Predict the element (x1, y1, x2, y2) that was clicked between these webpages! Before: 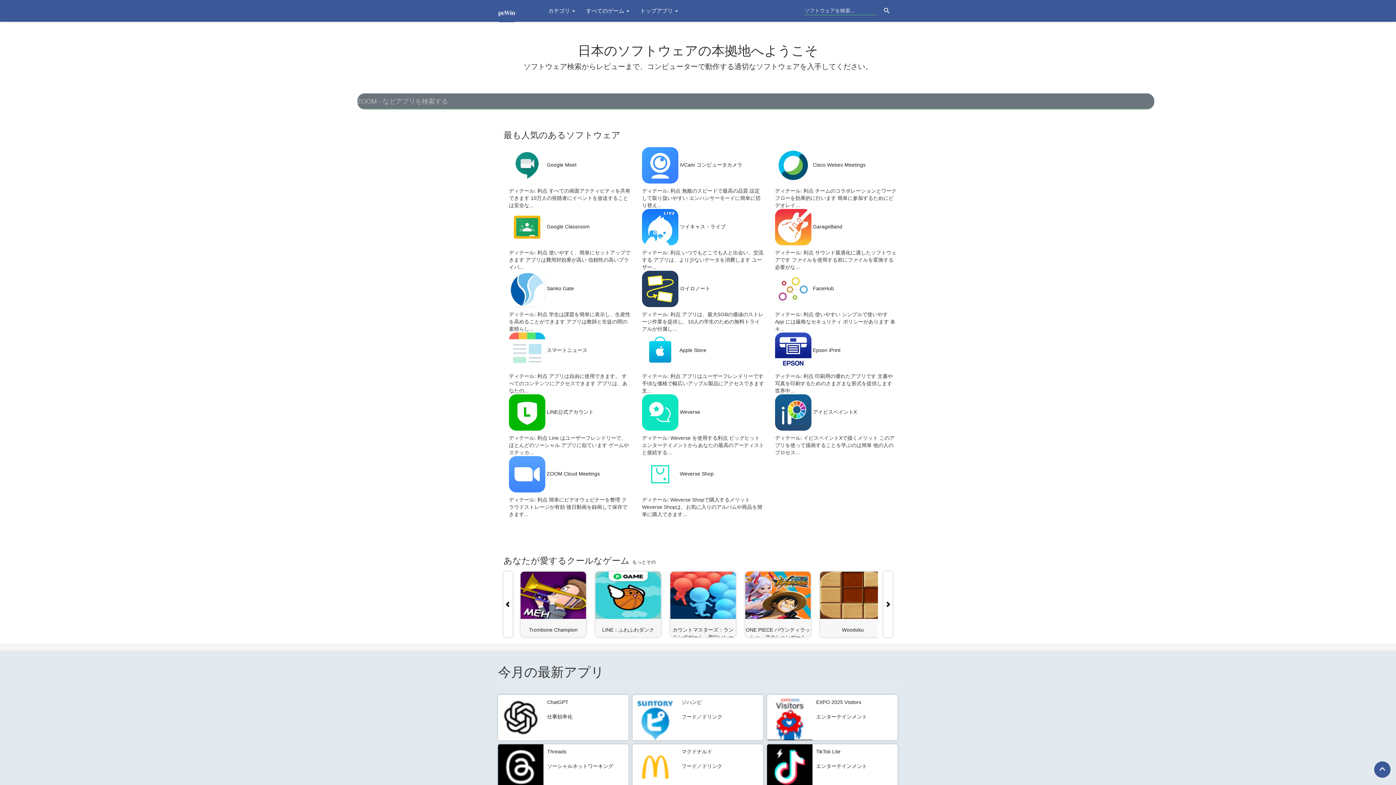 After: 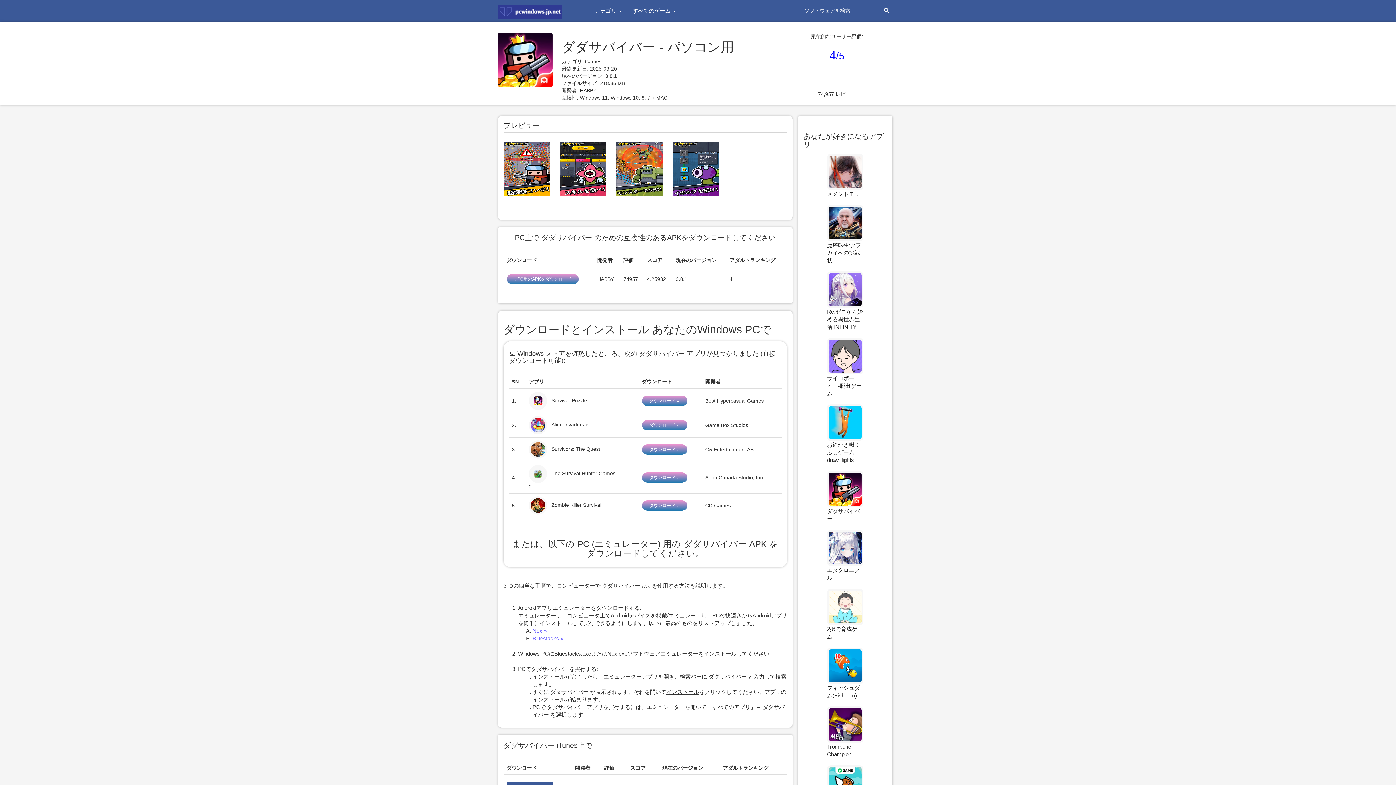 Action: bbox: (670, 592, 736, 633) label: 
ダダサバイバー